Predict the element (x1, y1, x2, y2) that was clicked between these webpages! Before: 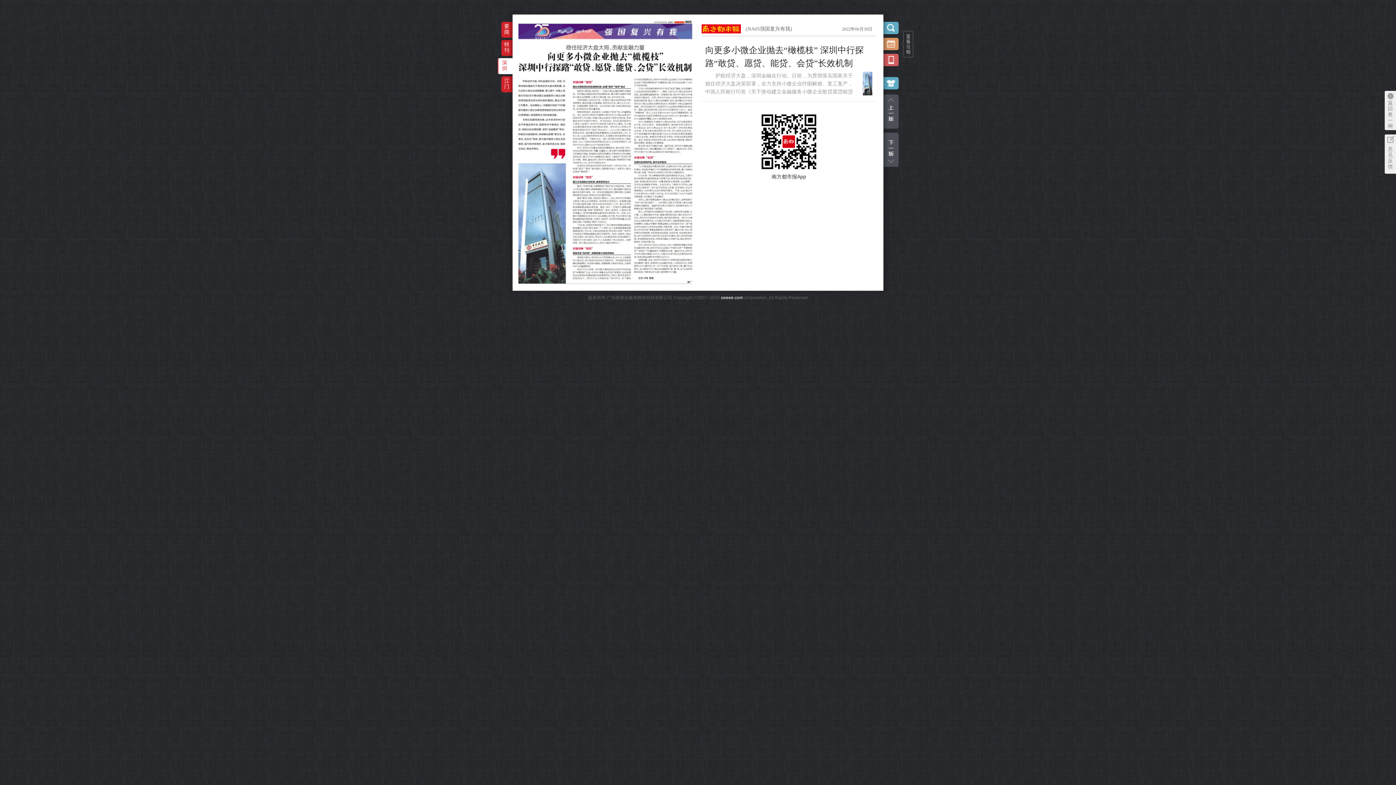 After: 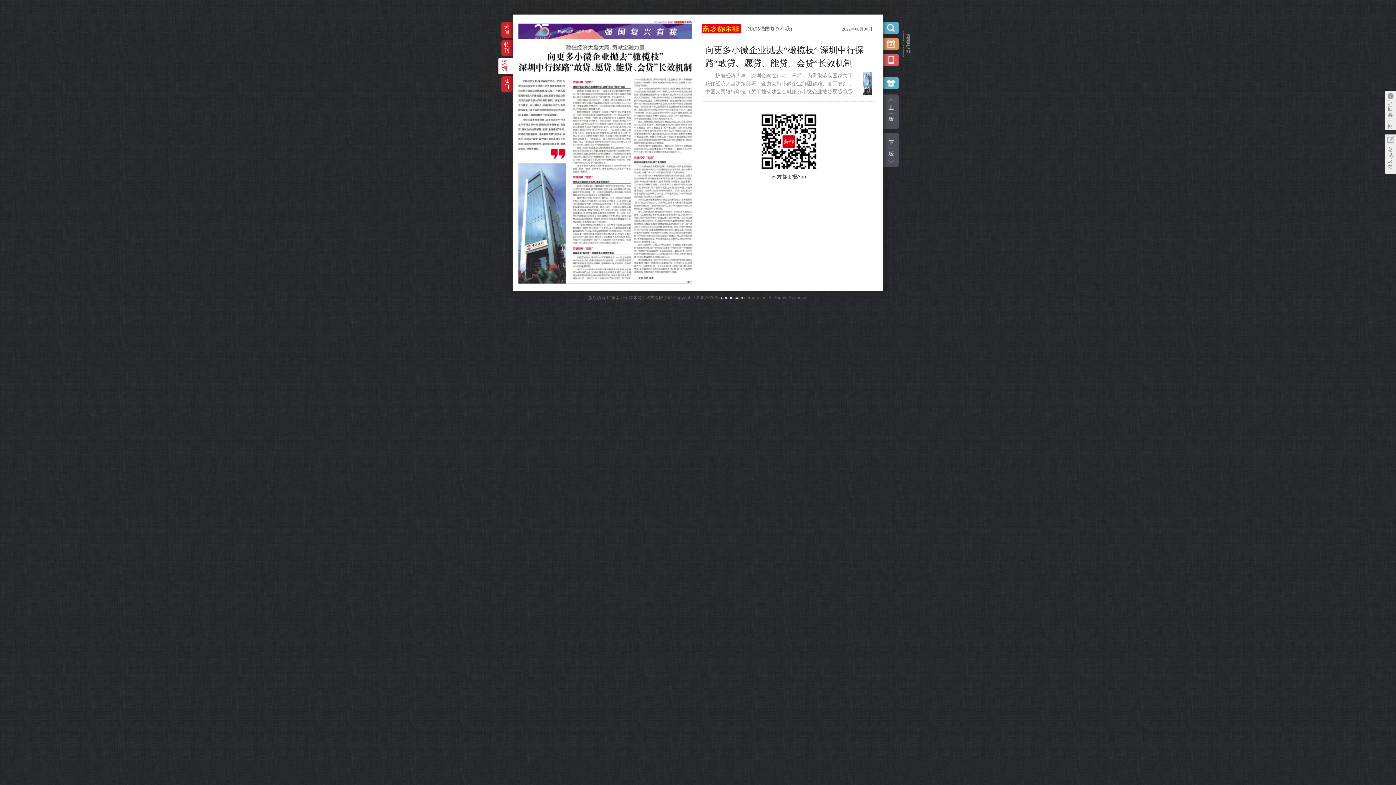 Action: bbox: (842, 24, 876, 33) label: 2022年06月30日